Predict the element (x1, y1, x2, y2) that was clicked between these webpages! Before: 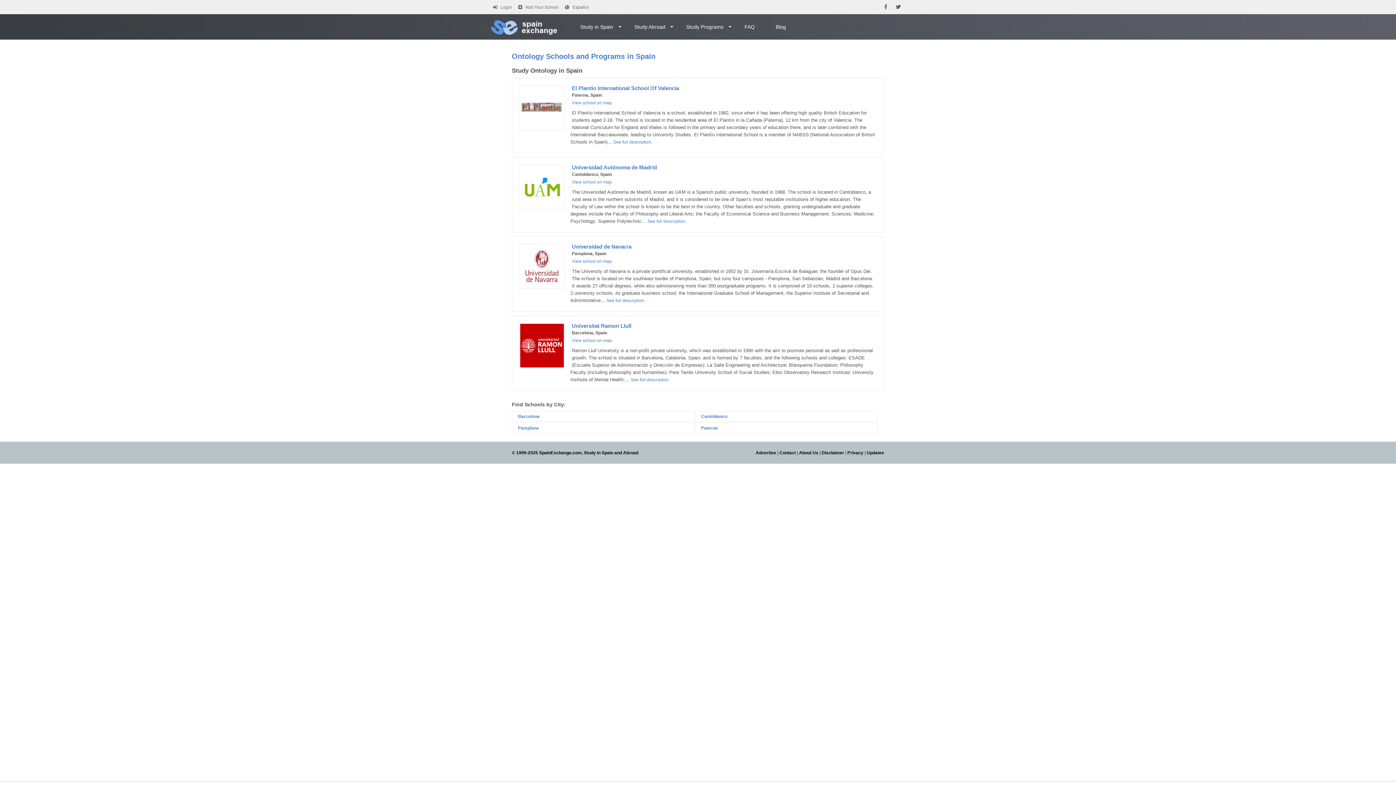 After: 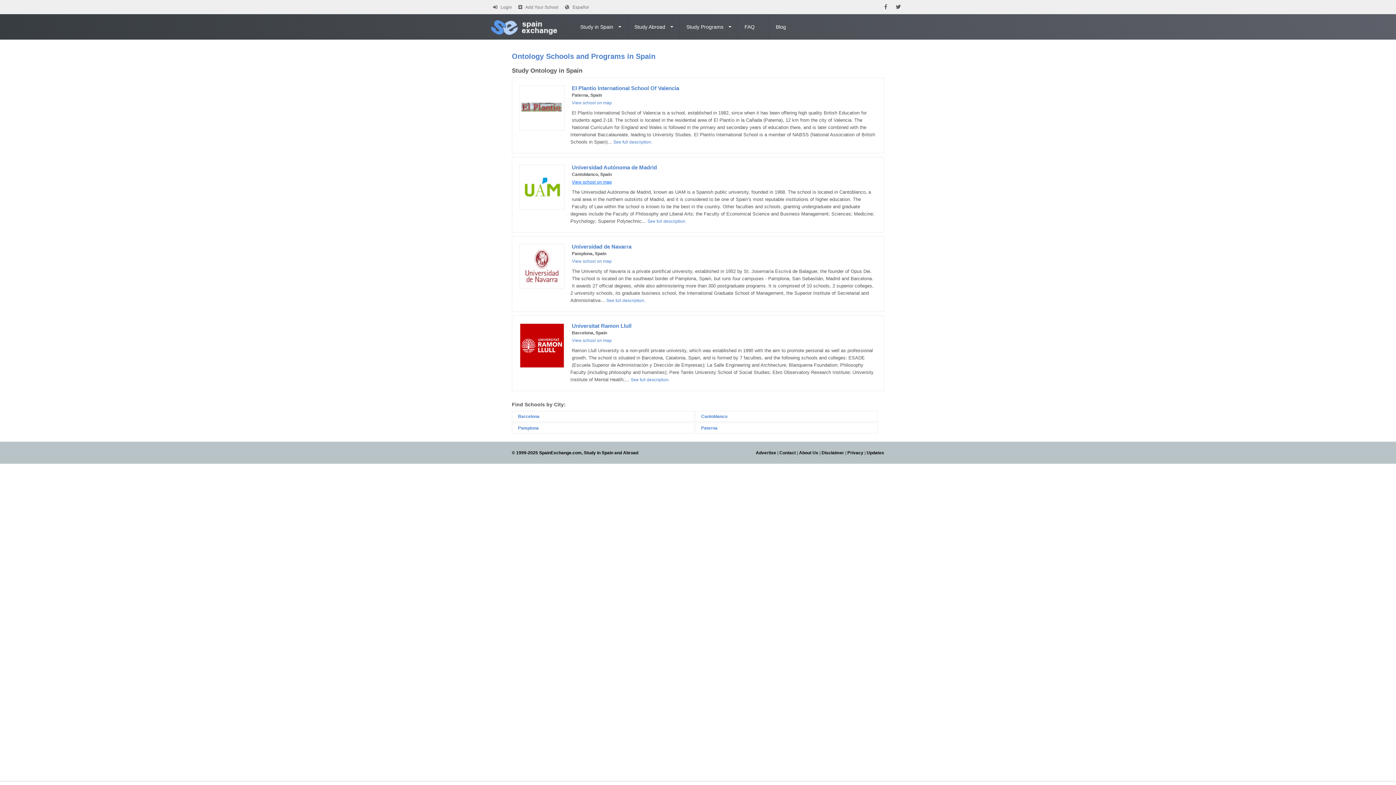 Action: label: View school on map bbox: (572, 179, 612, 184)